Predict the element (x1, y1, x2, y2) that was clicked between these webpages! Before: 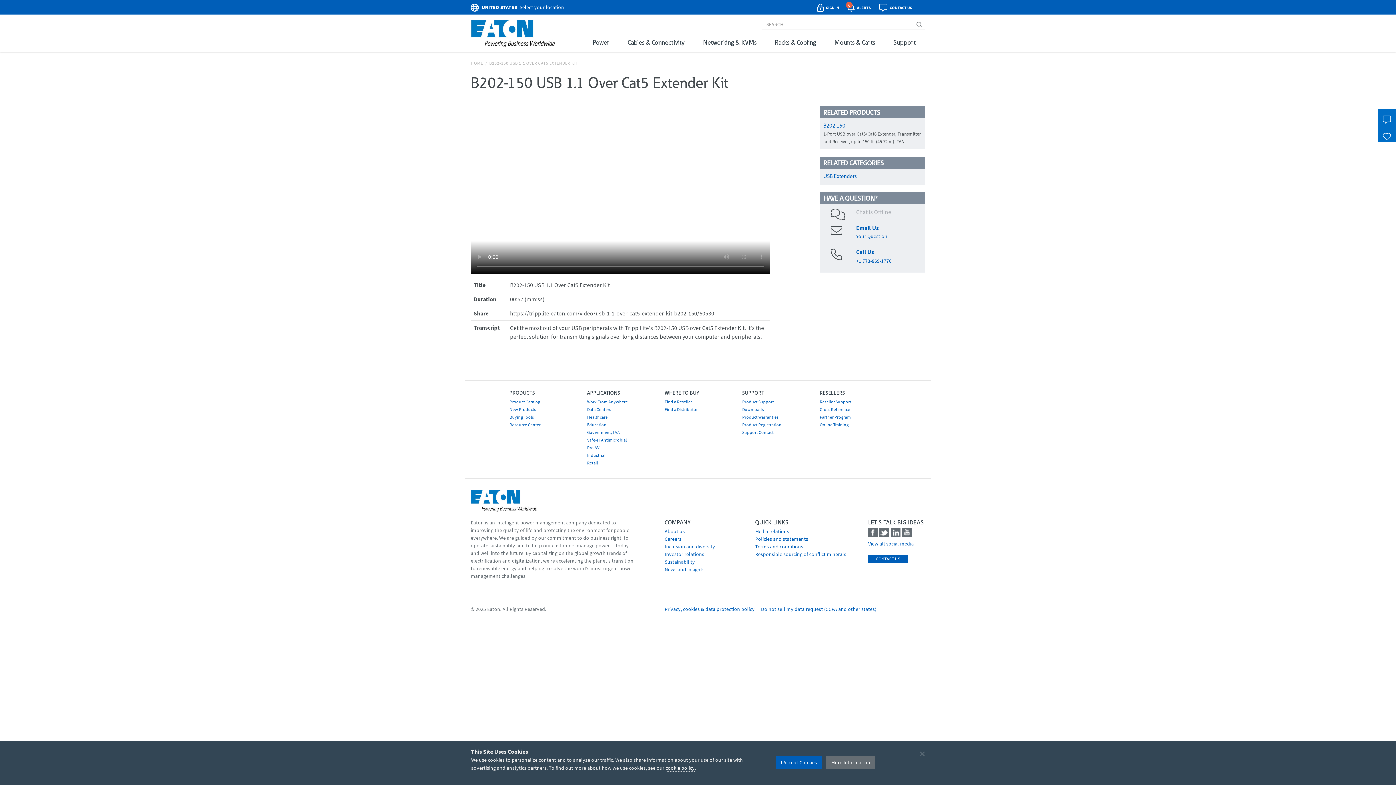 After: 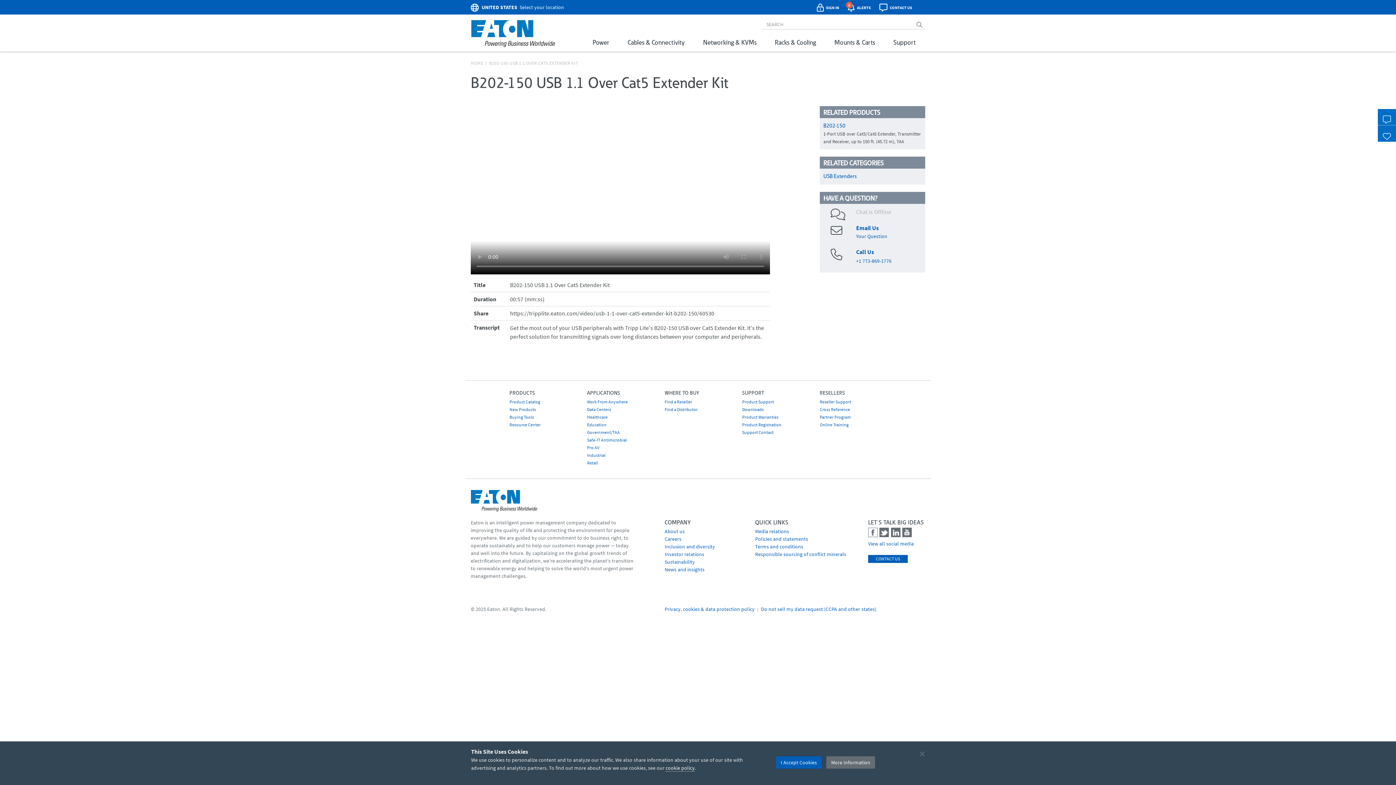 Action: bbox: (868, 532, 878, 538)